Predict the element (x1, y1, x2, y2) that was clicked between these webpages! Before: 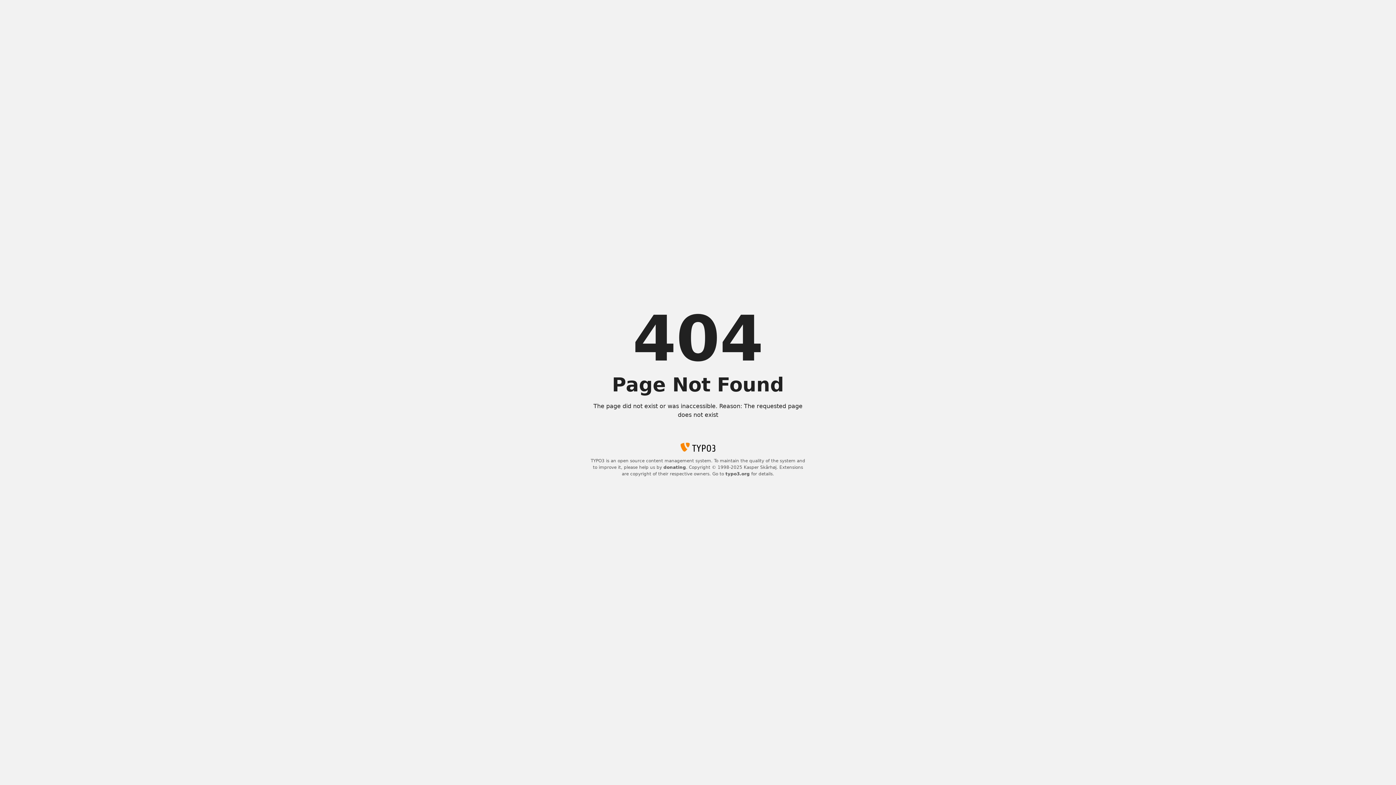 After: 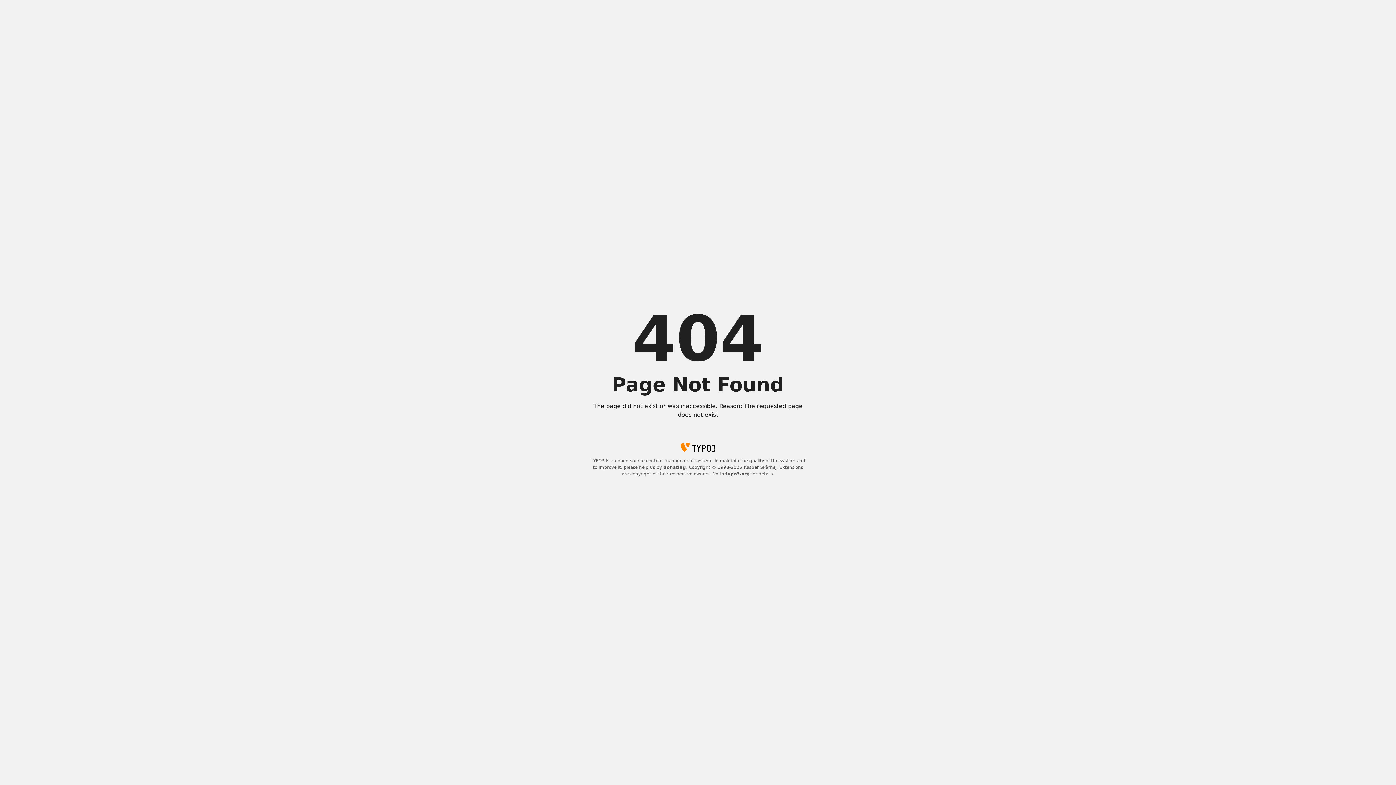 Action: bbox: (663, 465, 686, 470) label: donating